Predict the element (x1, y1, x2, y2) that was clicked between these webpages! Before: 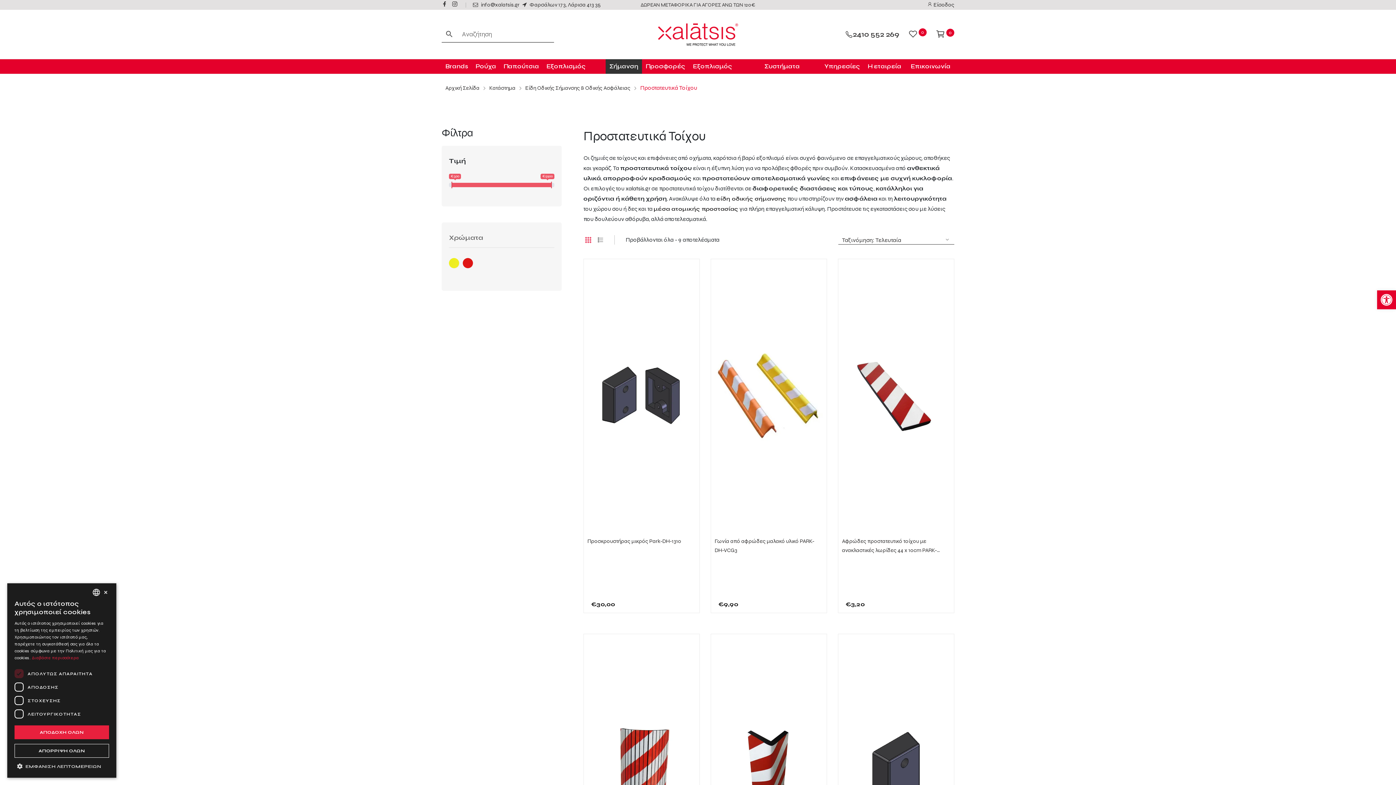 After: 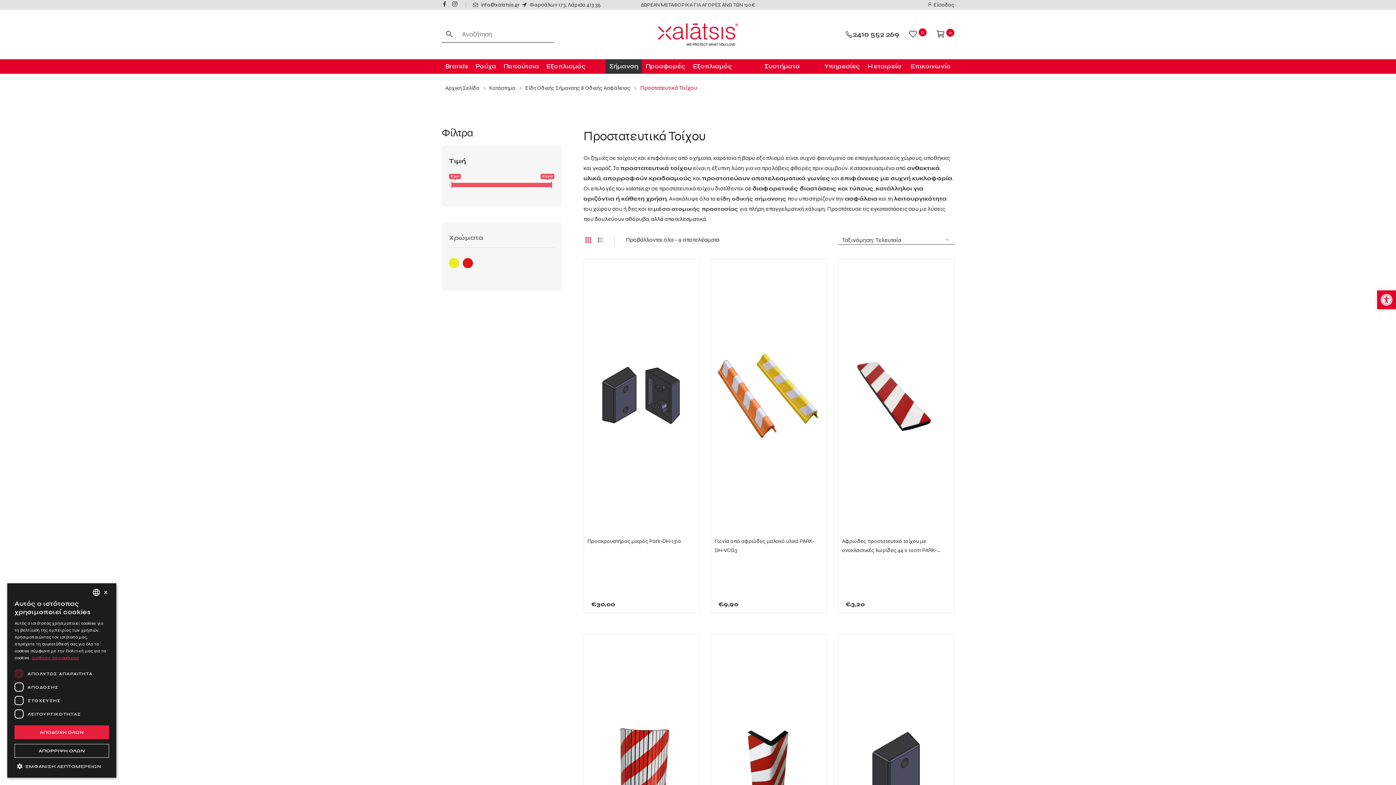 Action: bbox: (31, 655, 78, 660) label: Διαβάστε περισσότερα, opens a new window